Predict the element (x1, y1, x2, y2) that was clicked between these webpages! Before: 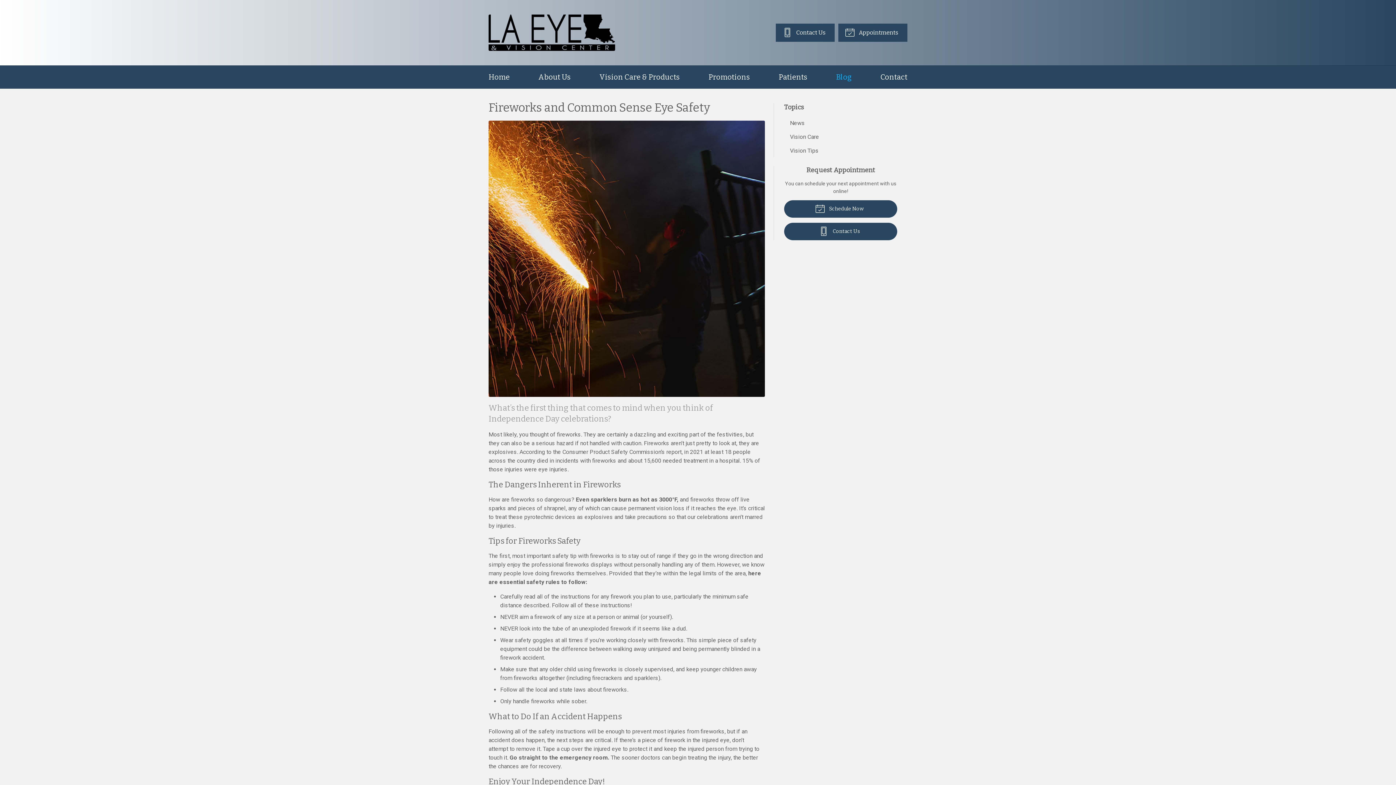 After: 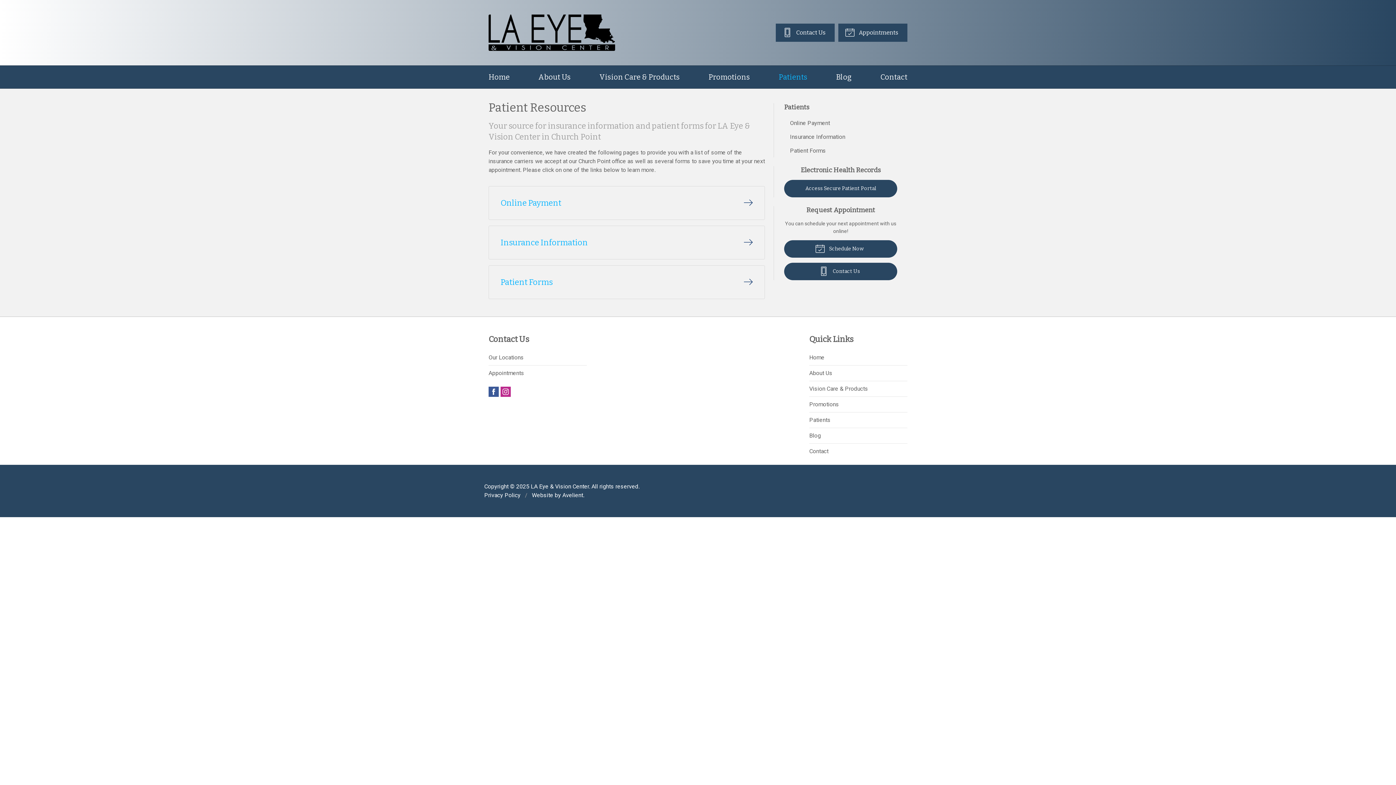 Action: label: Patients bbox: (778, 67, 807, 86)